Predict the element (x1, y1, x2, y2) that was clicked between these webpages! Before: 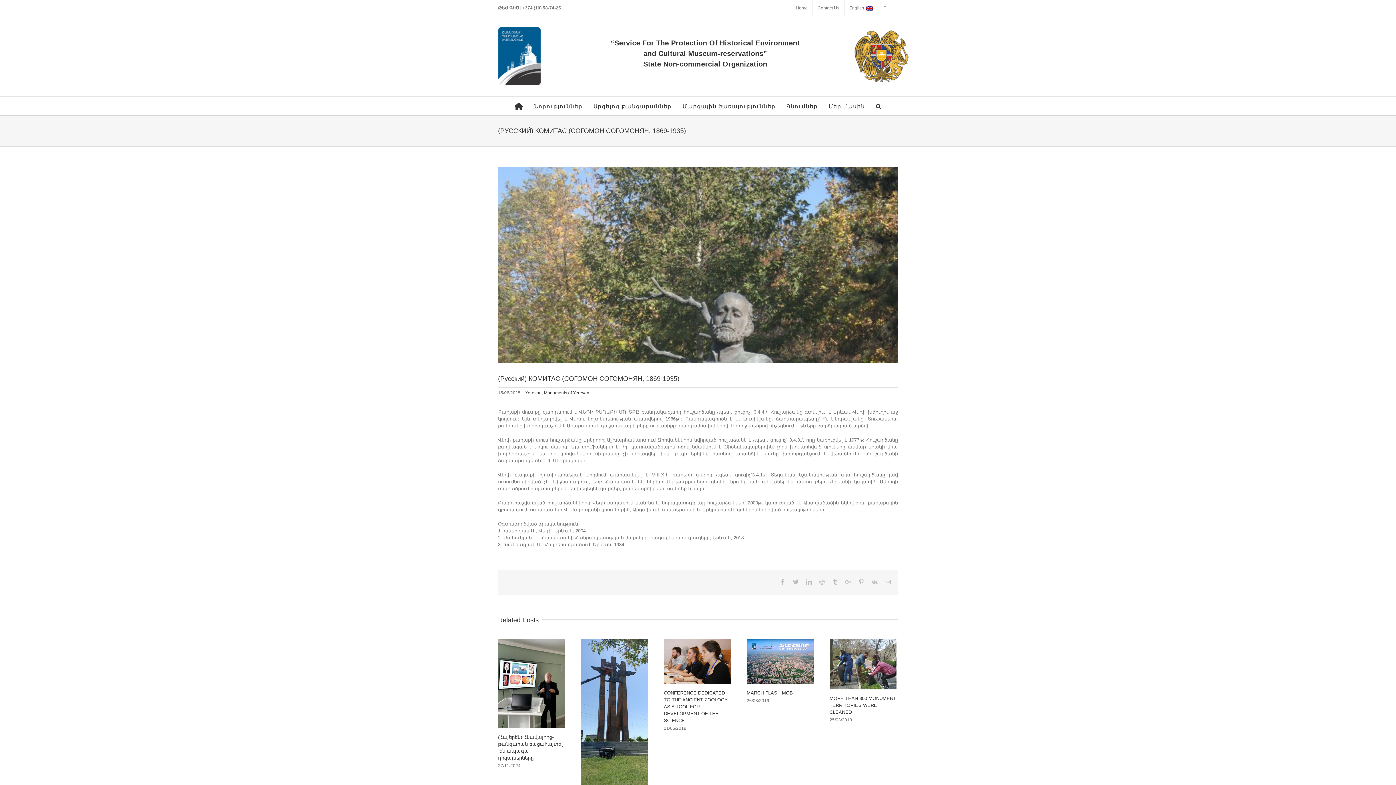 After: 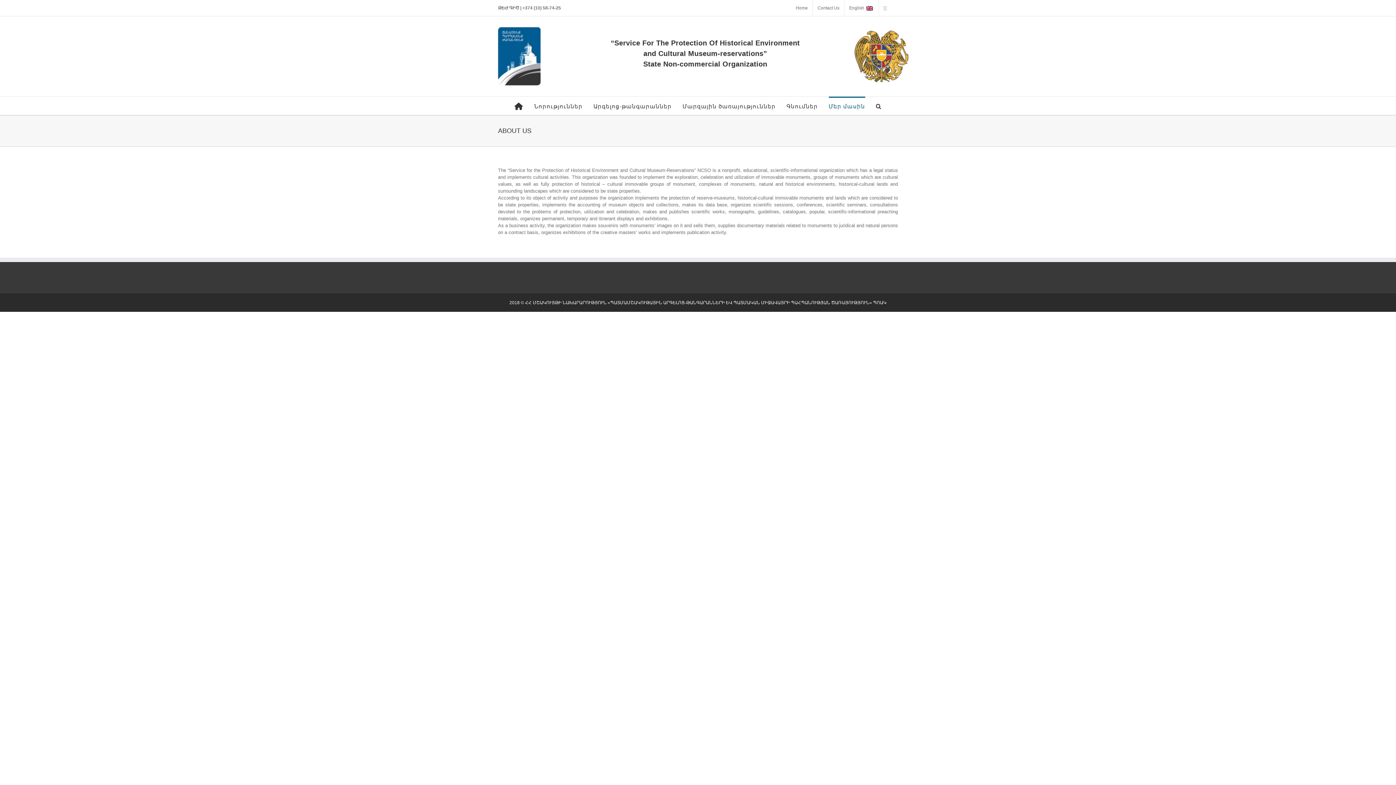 Action: bbox: (828, 96, 865, 114) label: Մեր մասին